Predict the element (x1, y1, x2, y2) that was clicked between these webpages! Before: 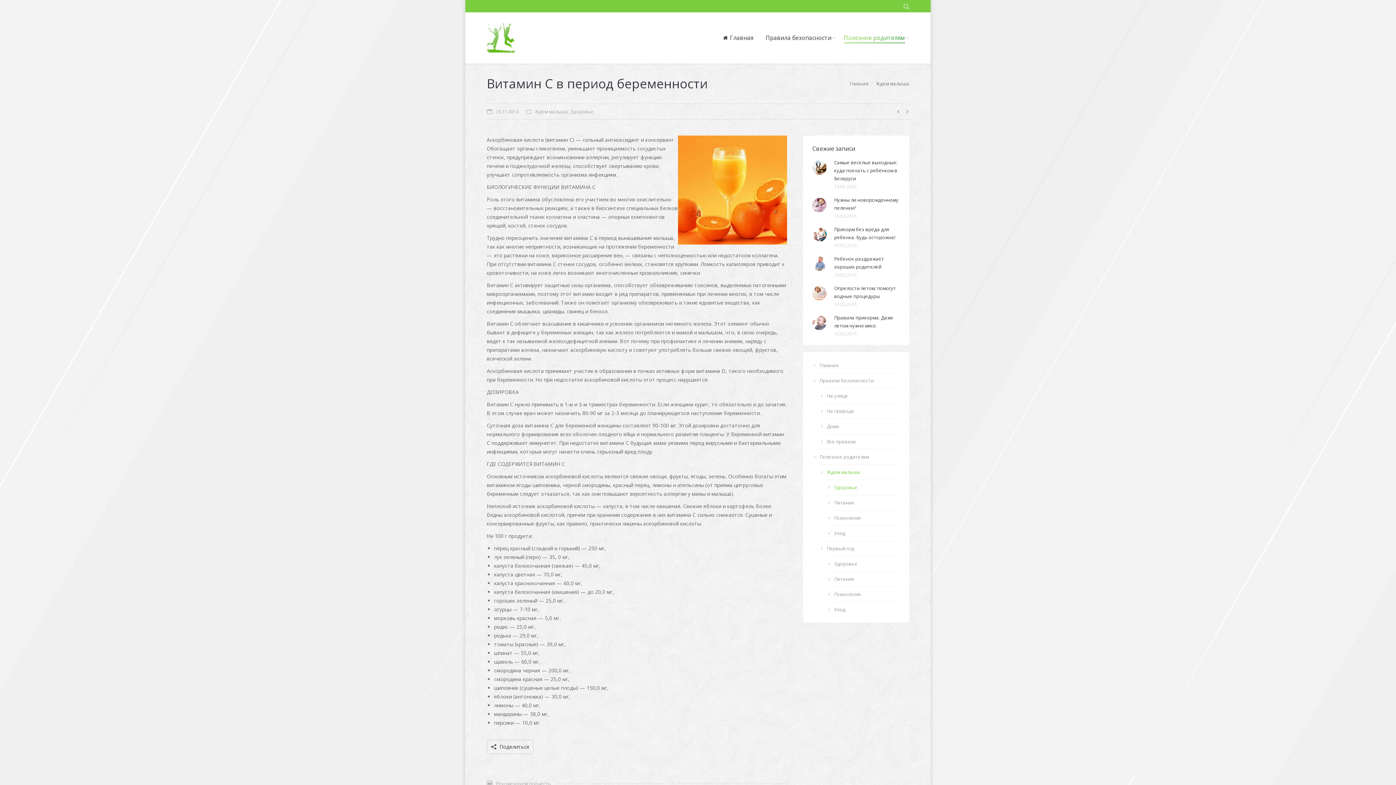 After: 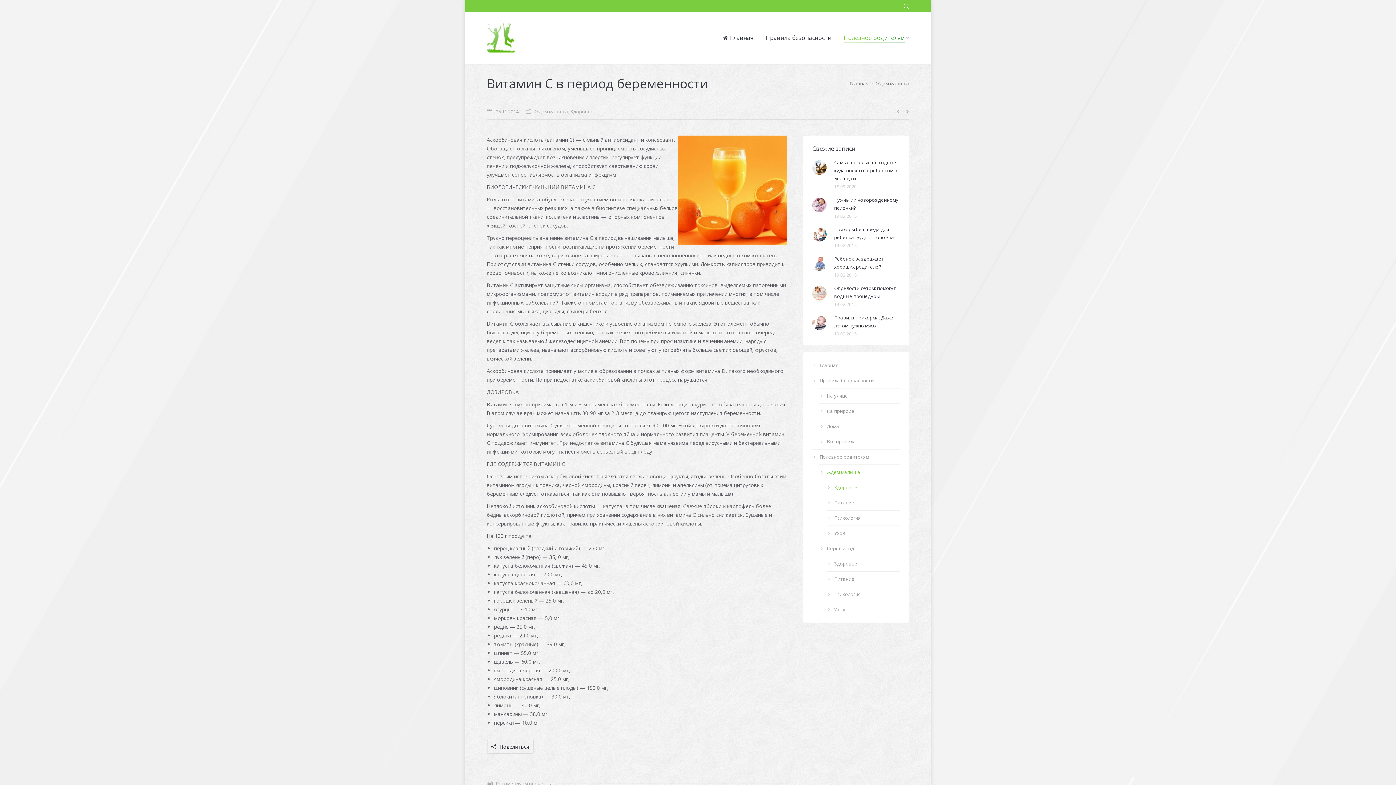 Action: bbox: (486, 107, 518, 115) label: 25.11.2014